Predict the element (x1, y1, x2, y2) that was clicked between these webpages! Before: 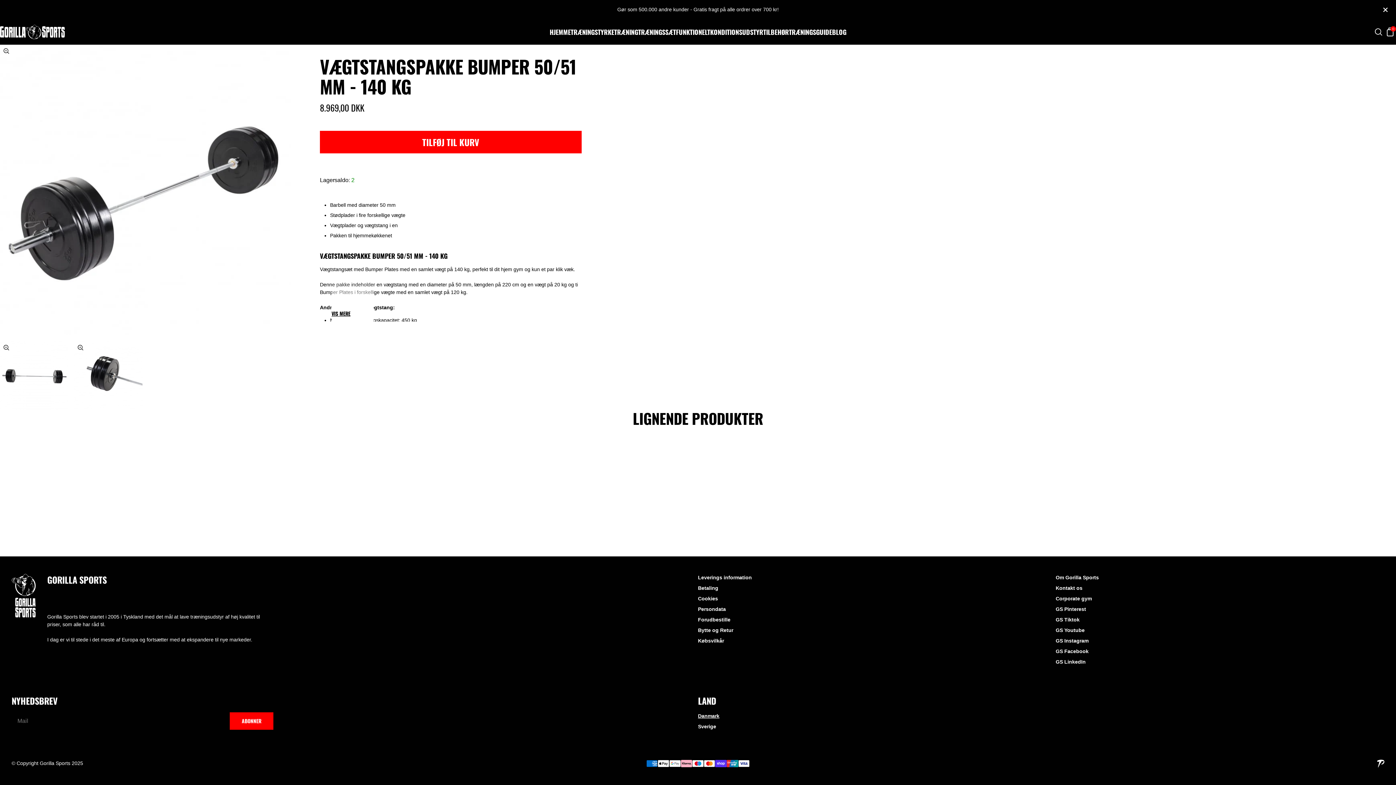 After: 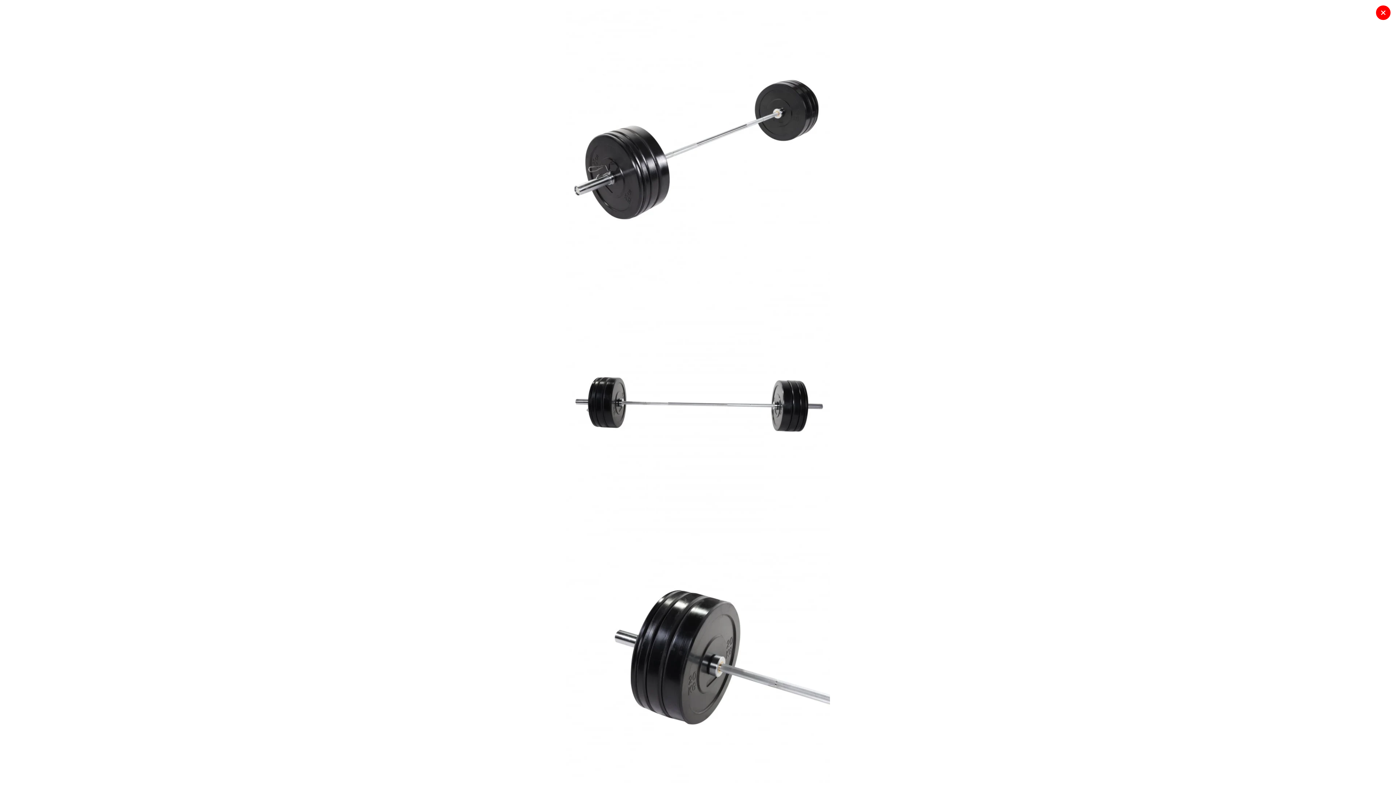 Action: bbox: (0, 44, 290, 335)